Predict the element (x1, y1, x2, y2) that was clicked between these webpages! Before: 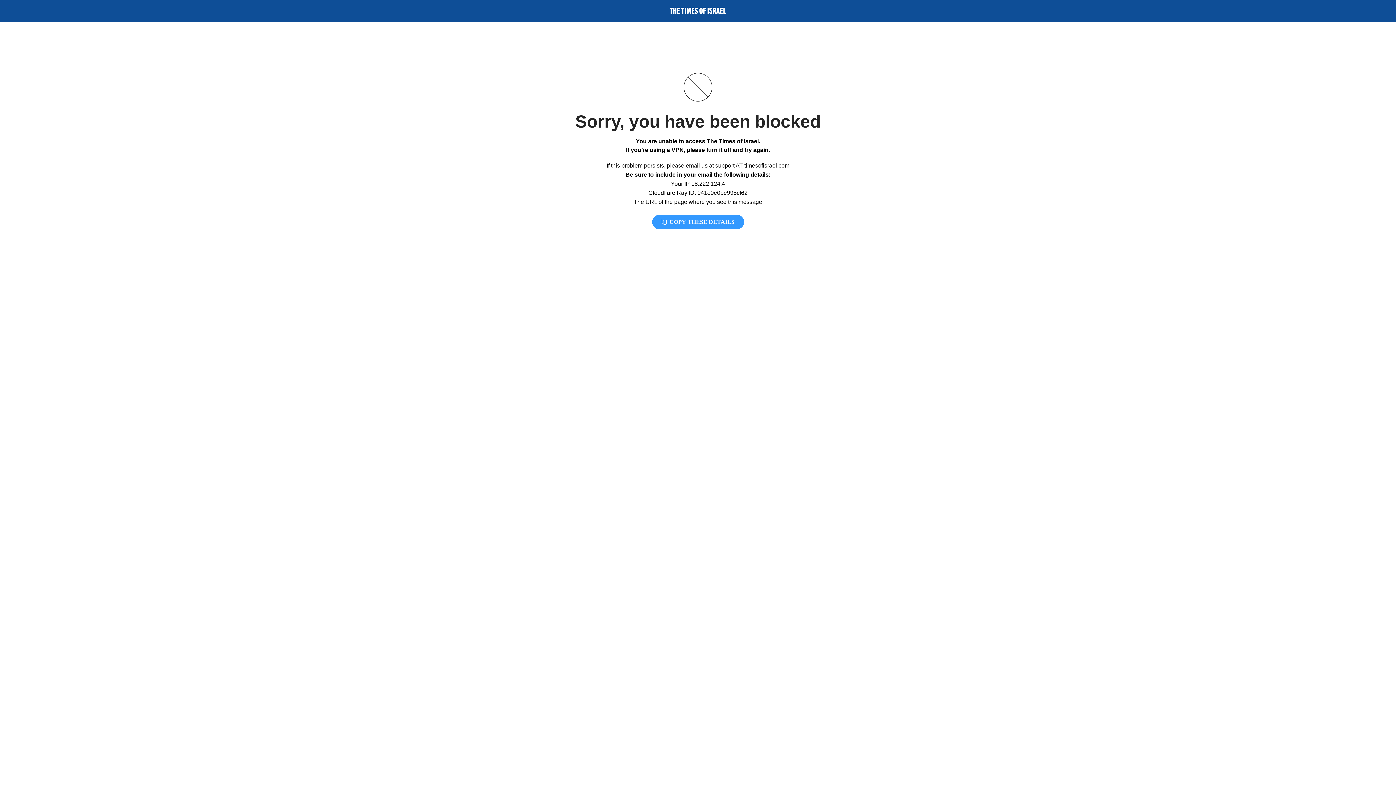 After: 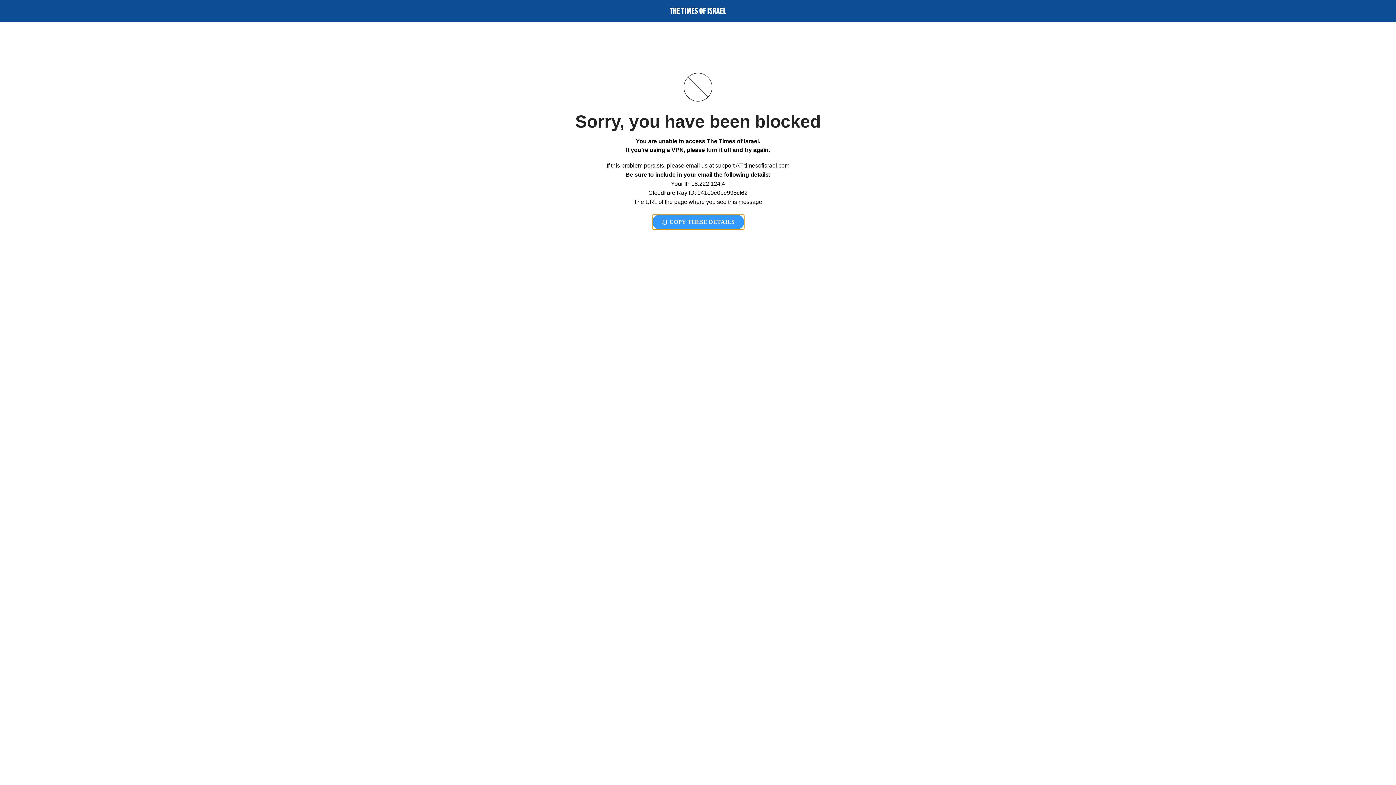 Action: label:  COPY THESE DETAILS bbox: (652, 214, 744, 229)